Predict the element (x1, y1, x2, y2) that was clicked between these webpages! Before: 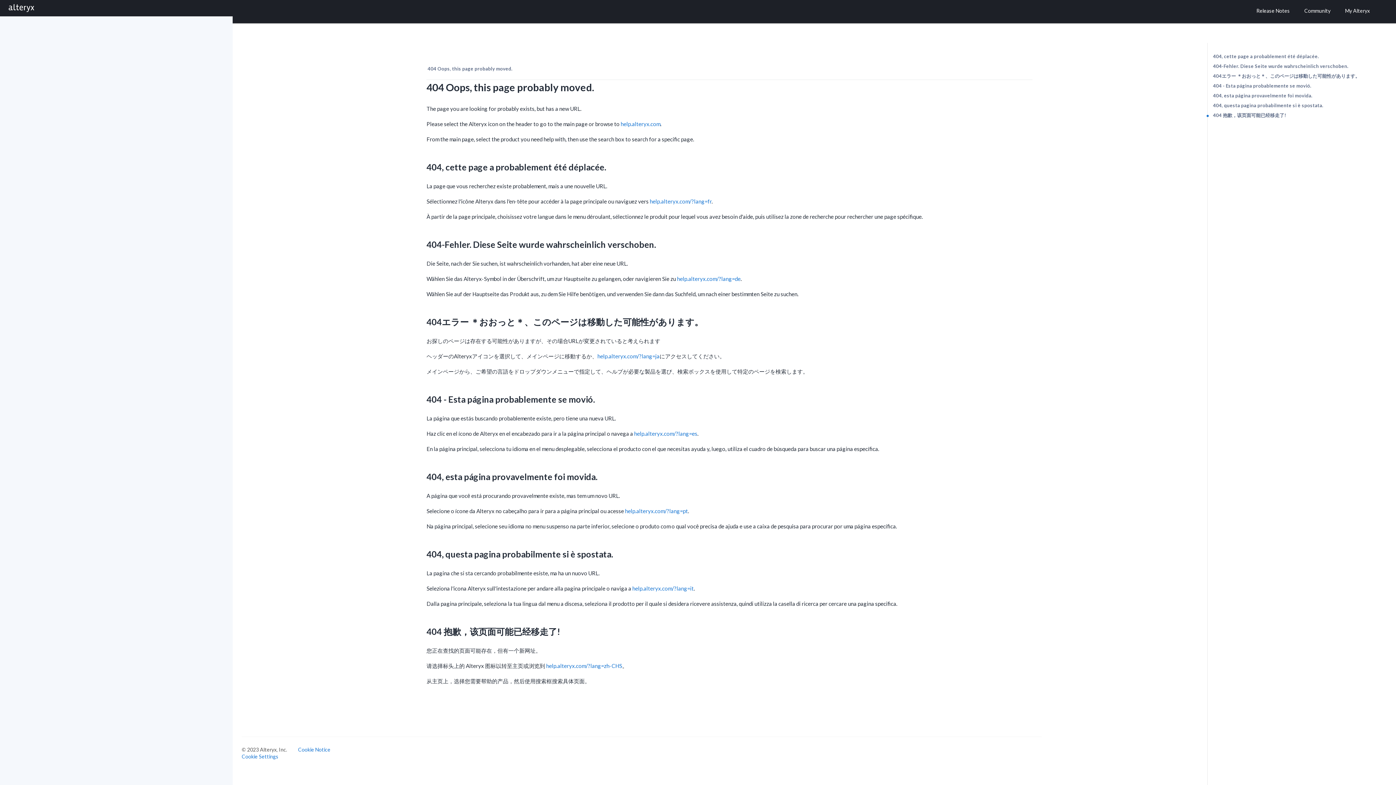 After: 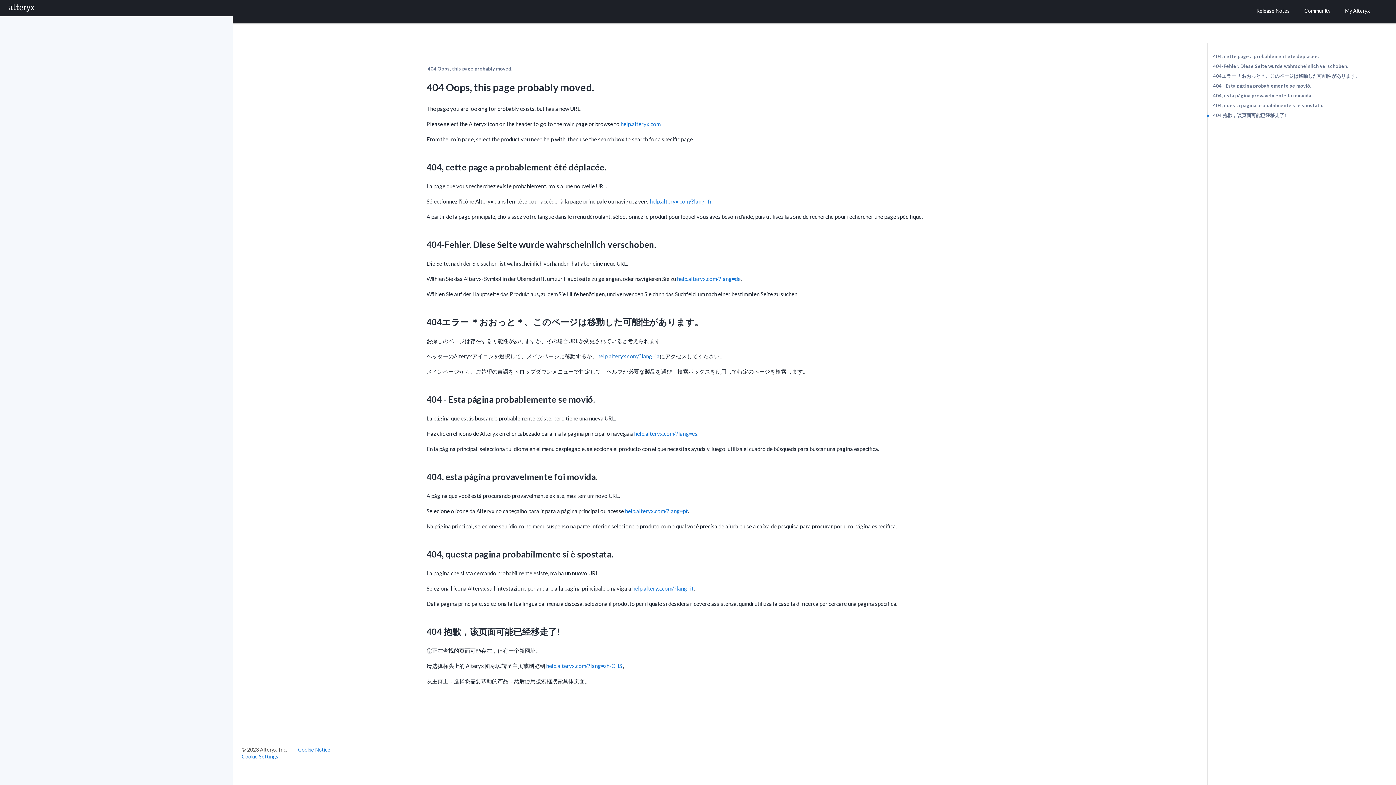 Action: bbox: (597, 353, 659, 359) label: help.alteryx.com/?lang=ja